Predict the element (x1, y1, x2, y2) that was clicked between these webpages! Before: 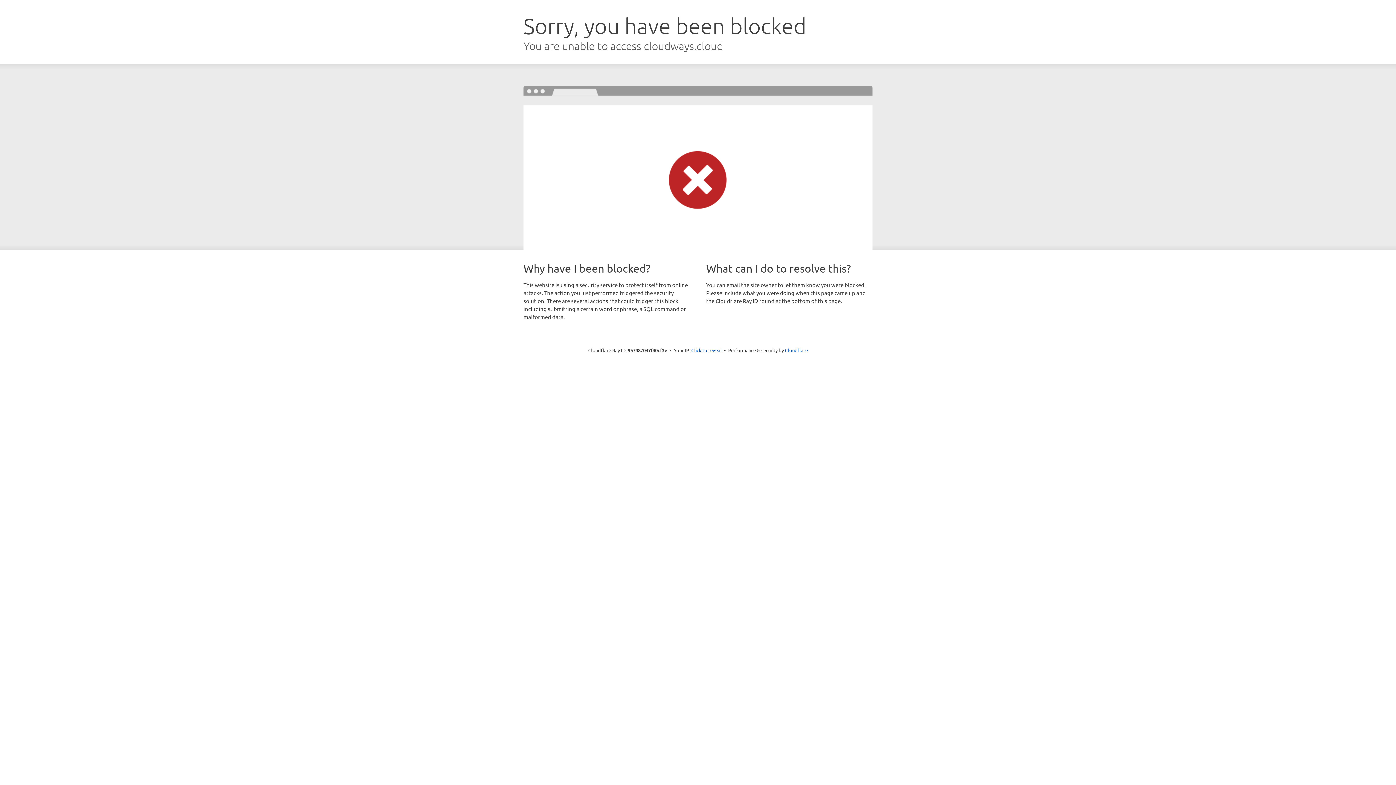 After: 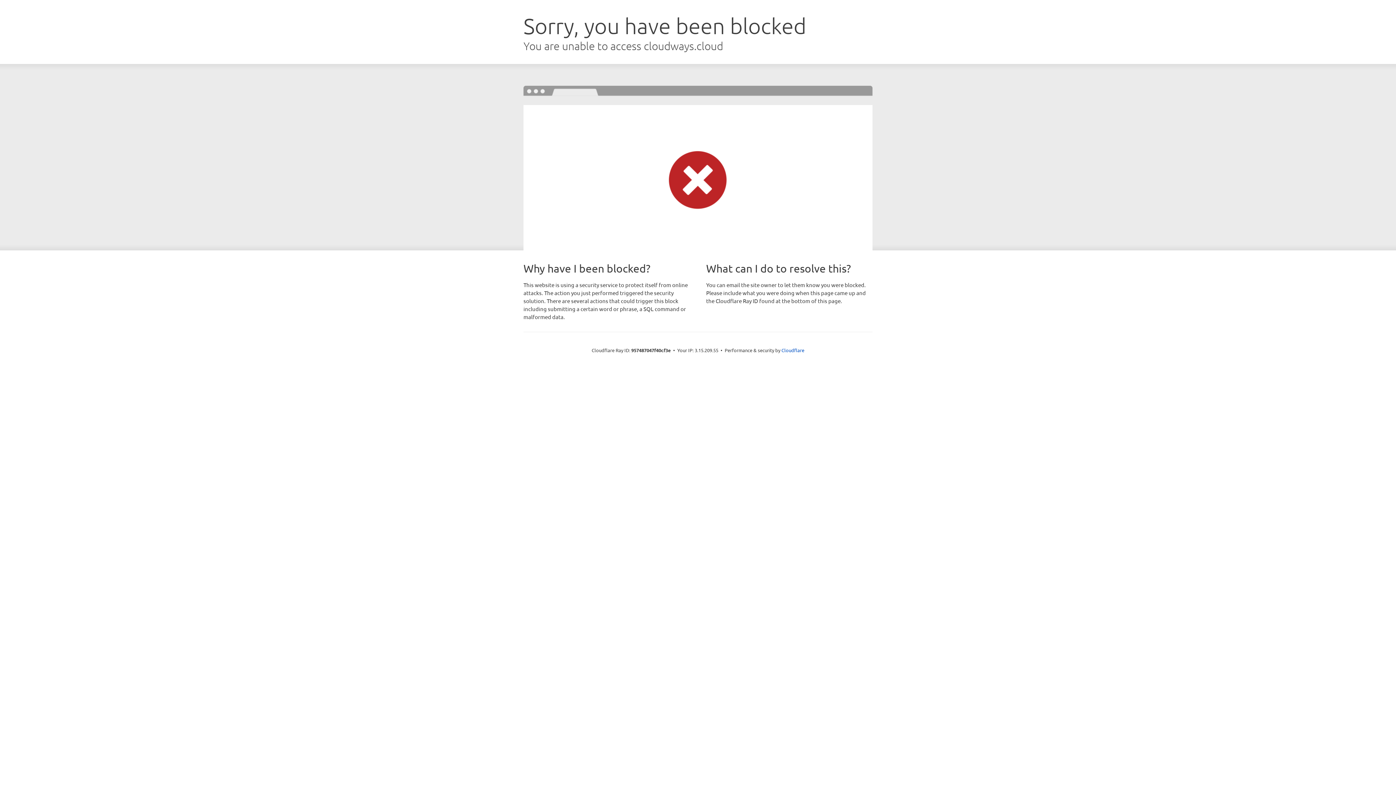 Action: bbox: (691, 346, 722, 353) label: Click to reveal